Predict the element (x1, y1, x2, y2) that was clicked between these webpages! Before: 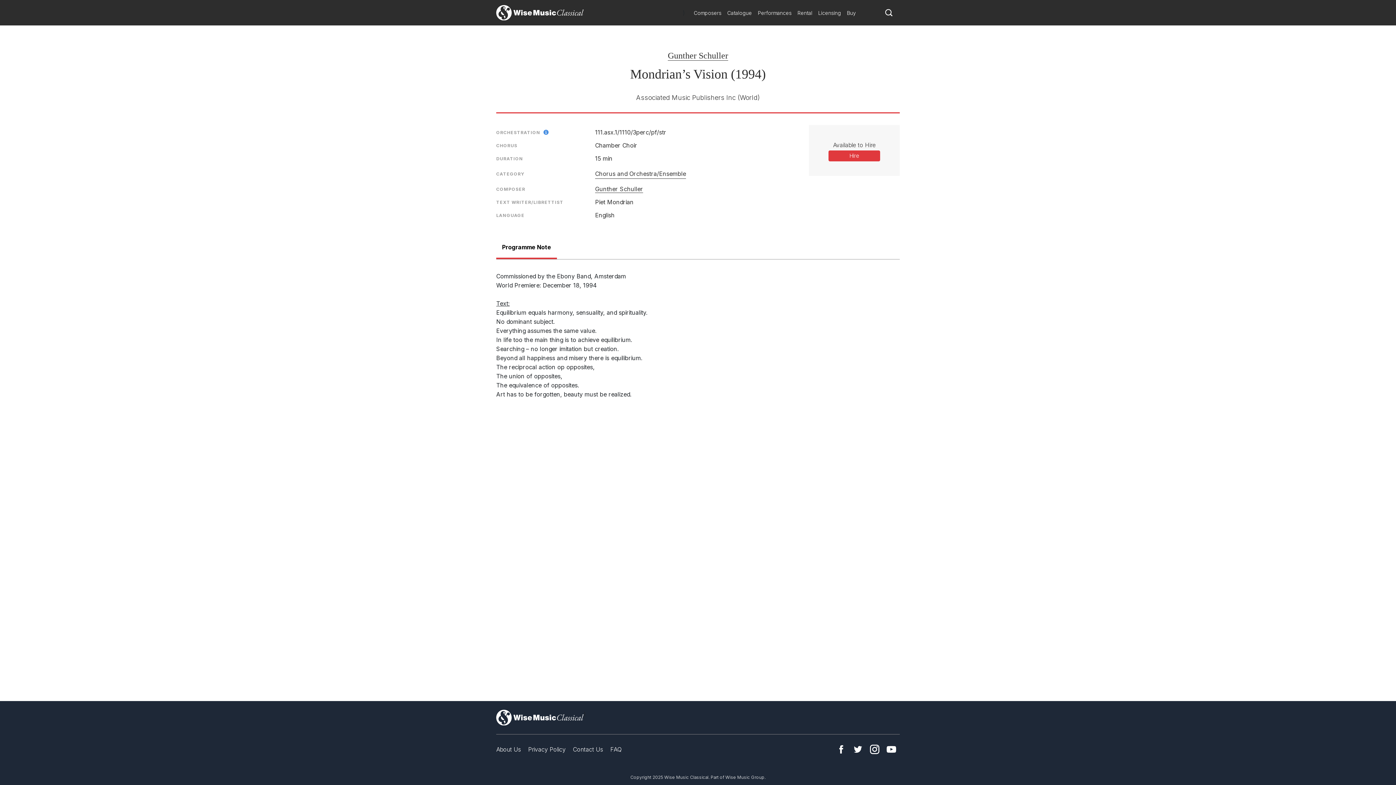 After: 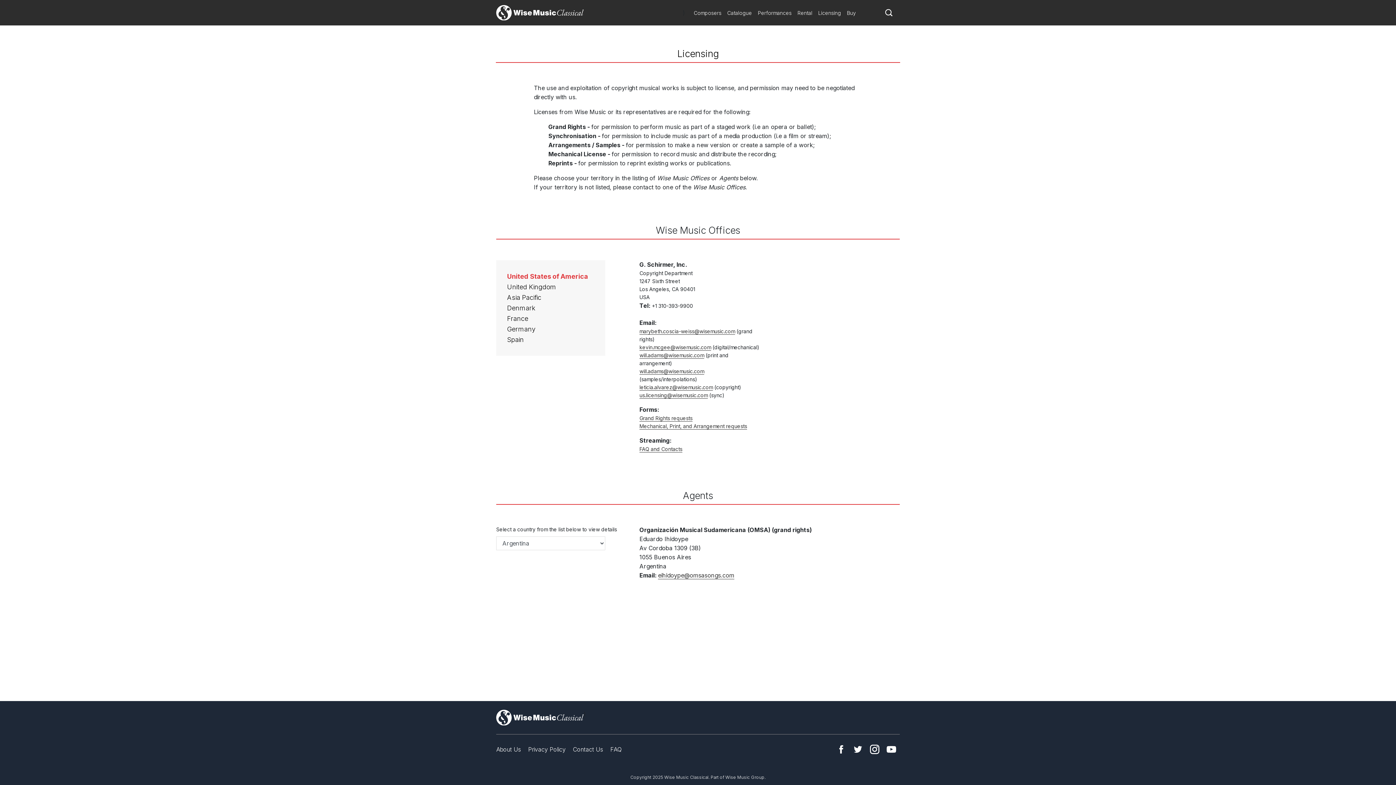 Action: bbox: (815, 6, 844, 18) label: Licensing